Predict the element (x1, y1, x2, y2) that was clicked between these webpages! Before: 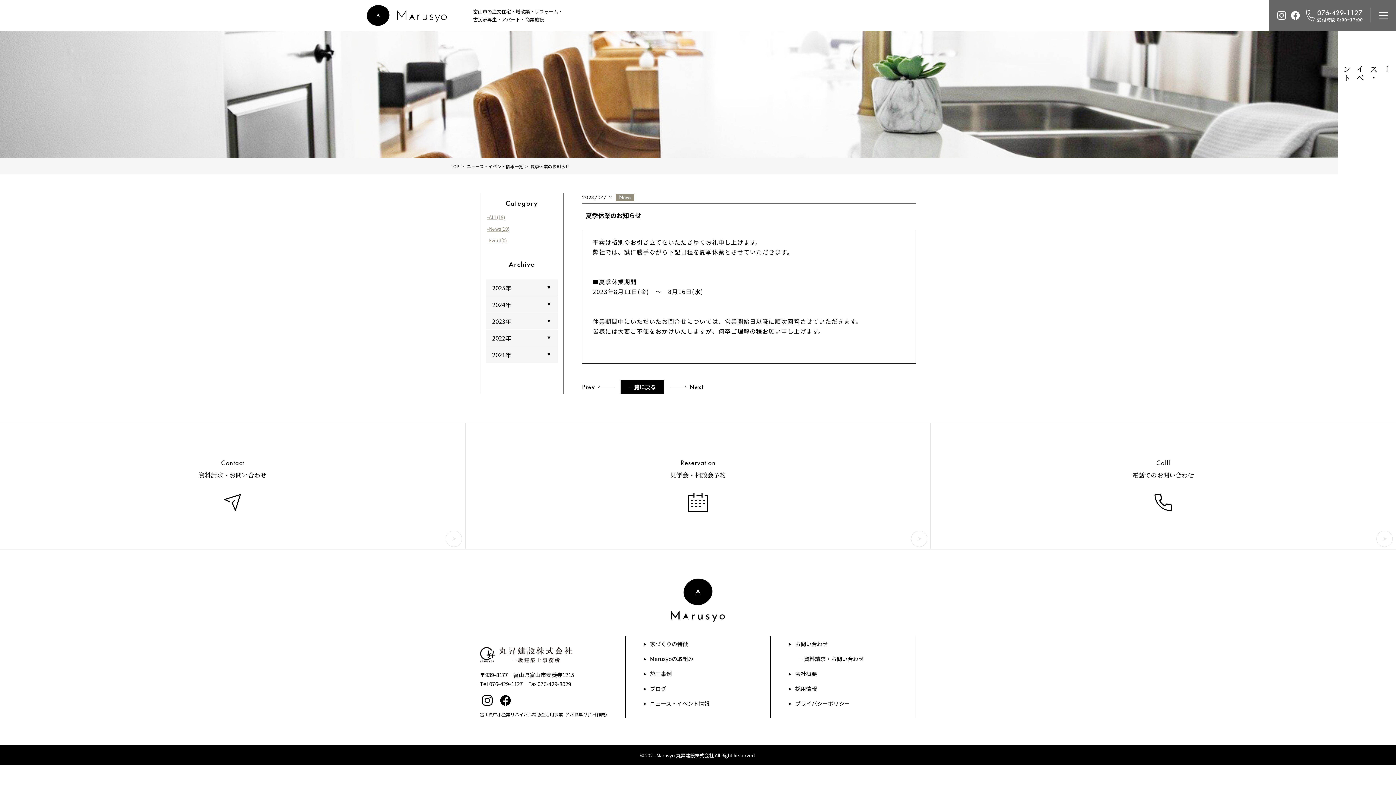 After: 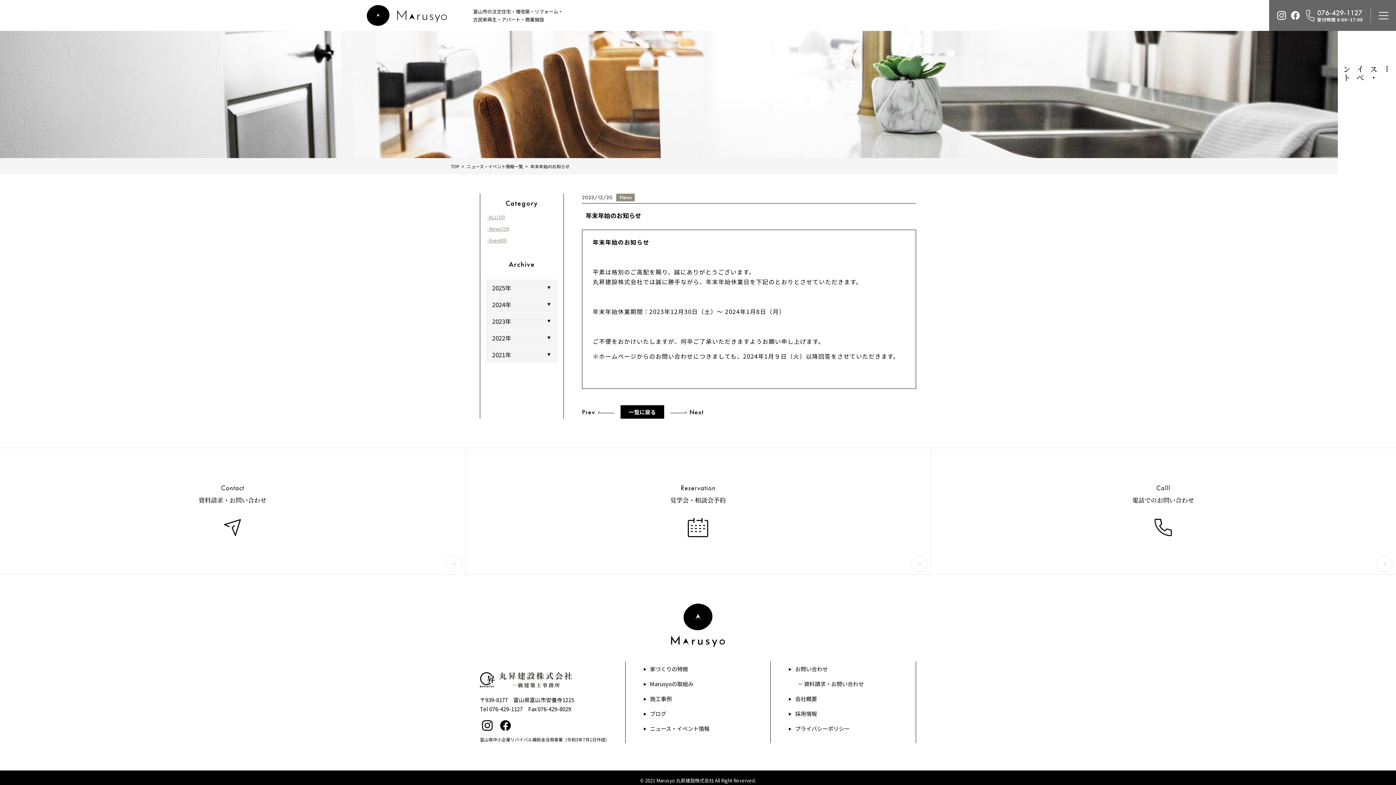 Action: label: Next bbox: (669, 380, 703, 393)